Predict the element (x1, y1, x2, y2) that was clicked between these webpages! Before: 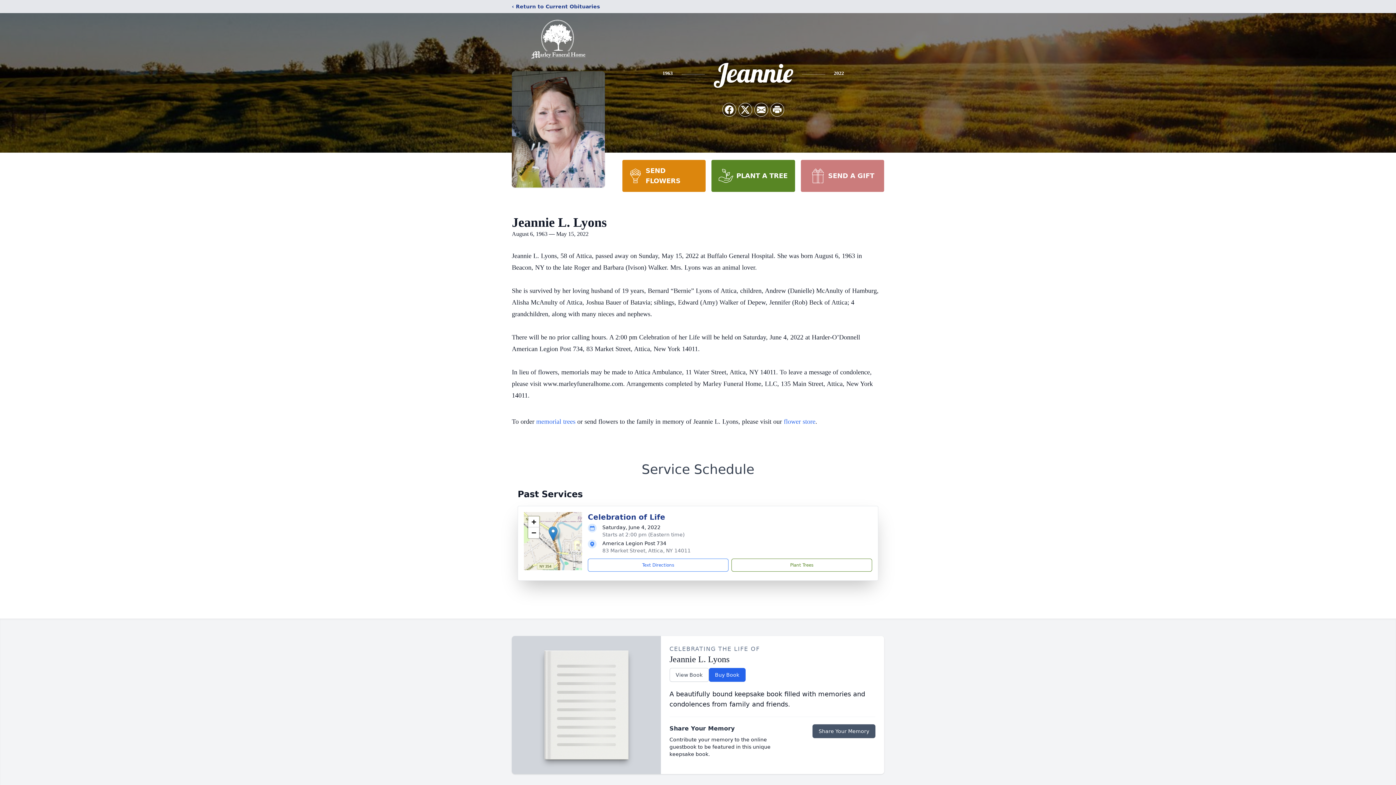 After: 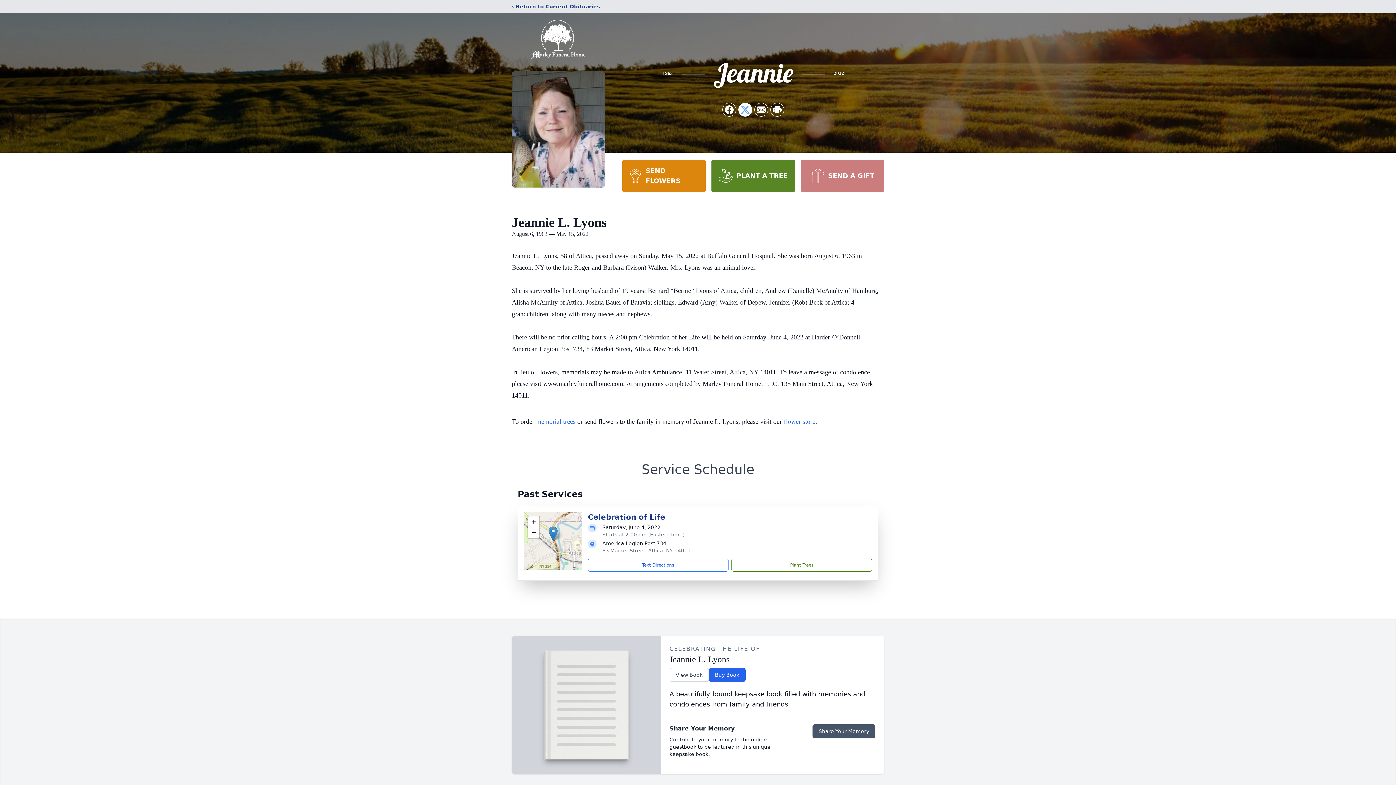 Action: bbox: (738, 103, 752, 116) label: Share on X